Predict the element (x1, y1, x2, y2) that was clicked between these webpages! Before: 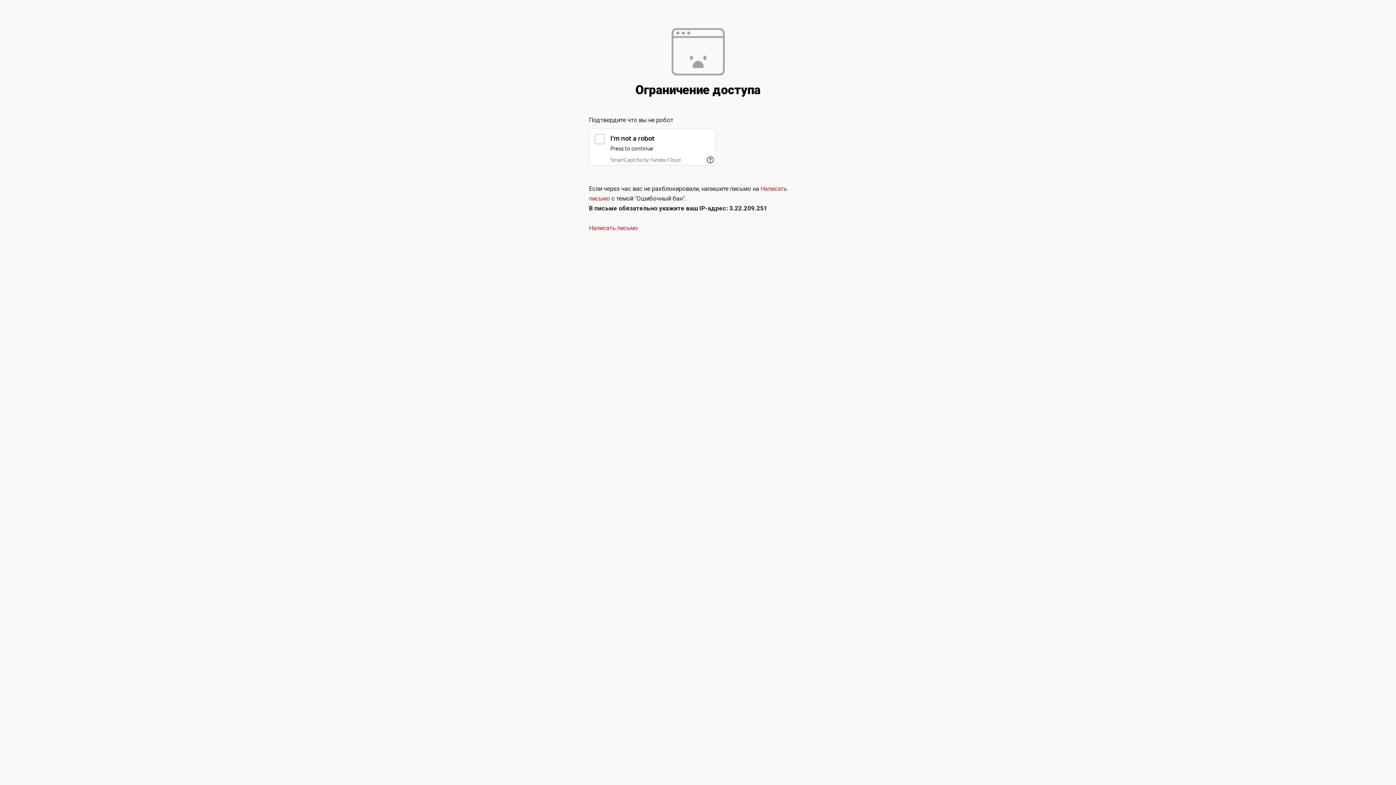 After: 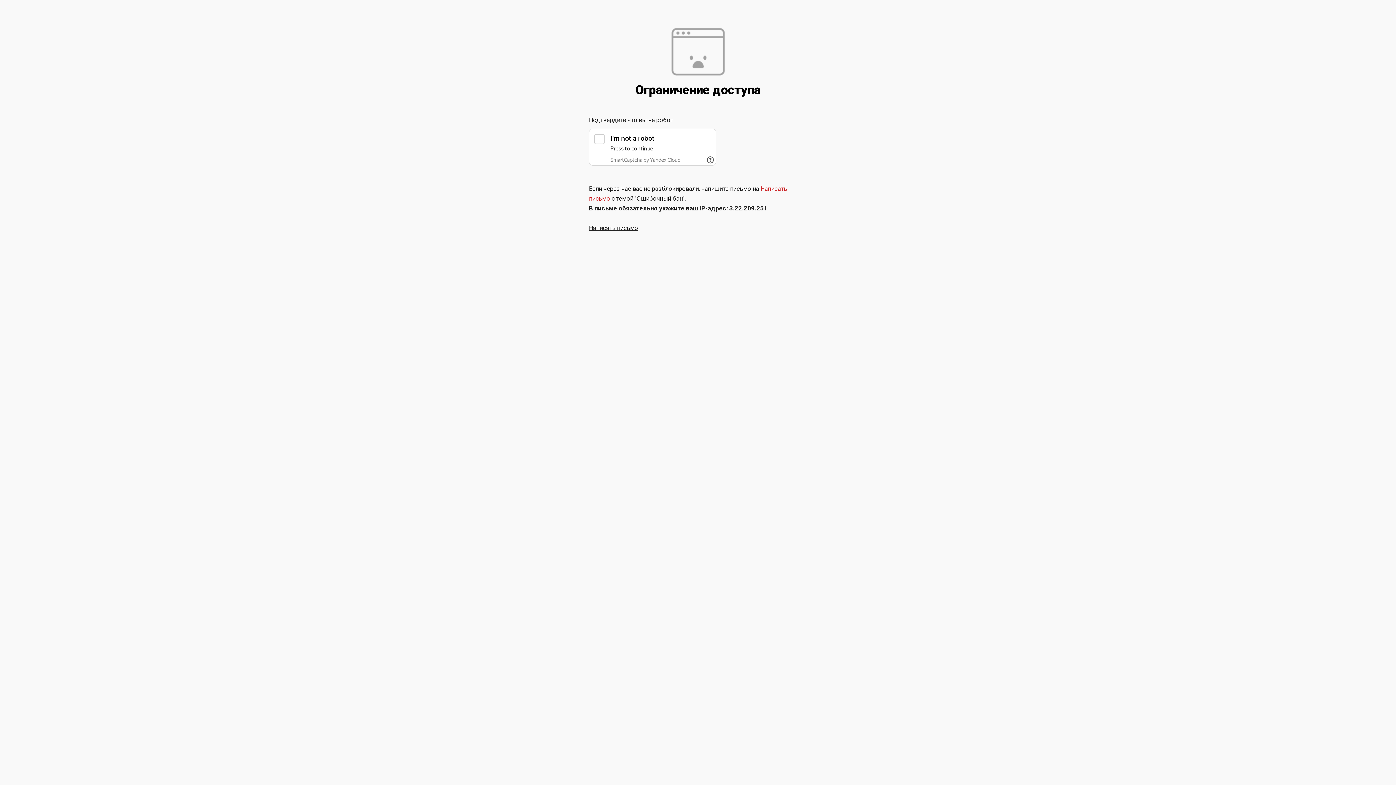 Action: bbox: (589, 224, 638, 231) label: Написать письмо